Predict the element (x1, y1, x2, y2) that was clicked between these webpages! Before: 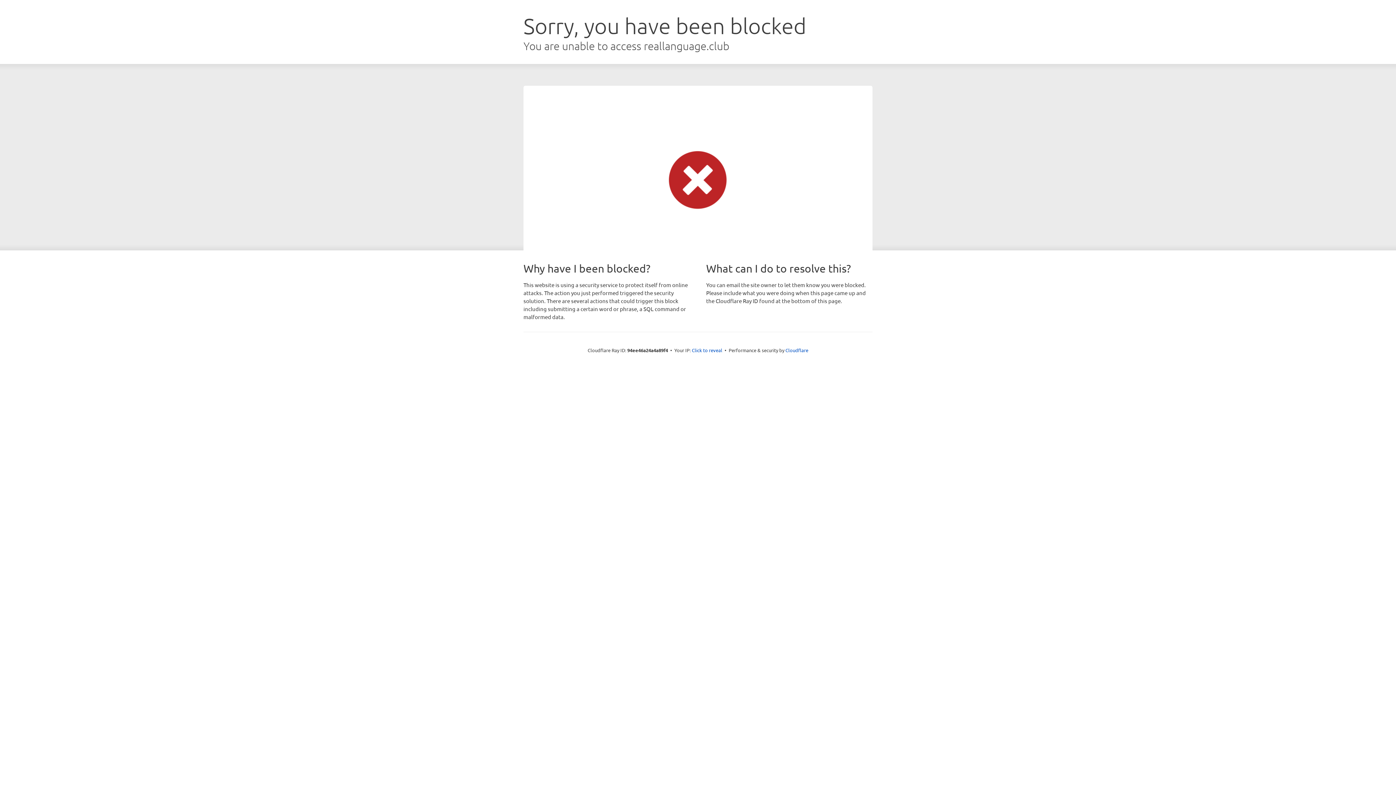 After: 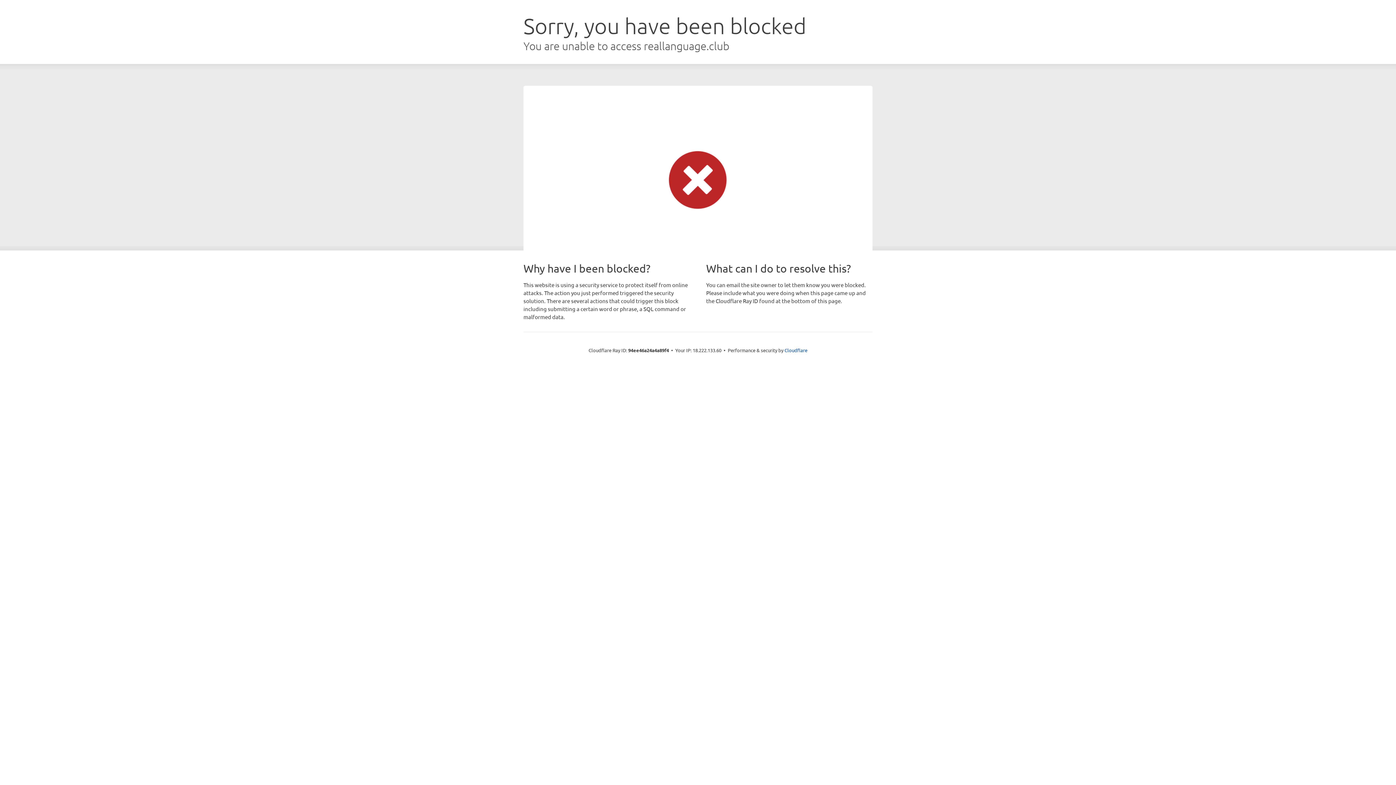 Action: label: Click to reveal bbox: (692, 346, 722, 353)